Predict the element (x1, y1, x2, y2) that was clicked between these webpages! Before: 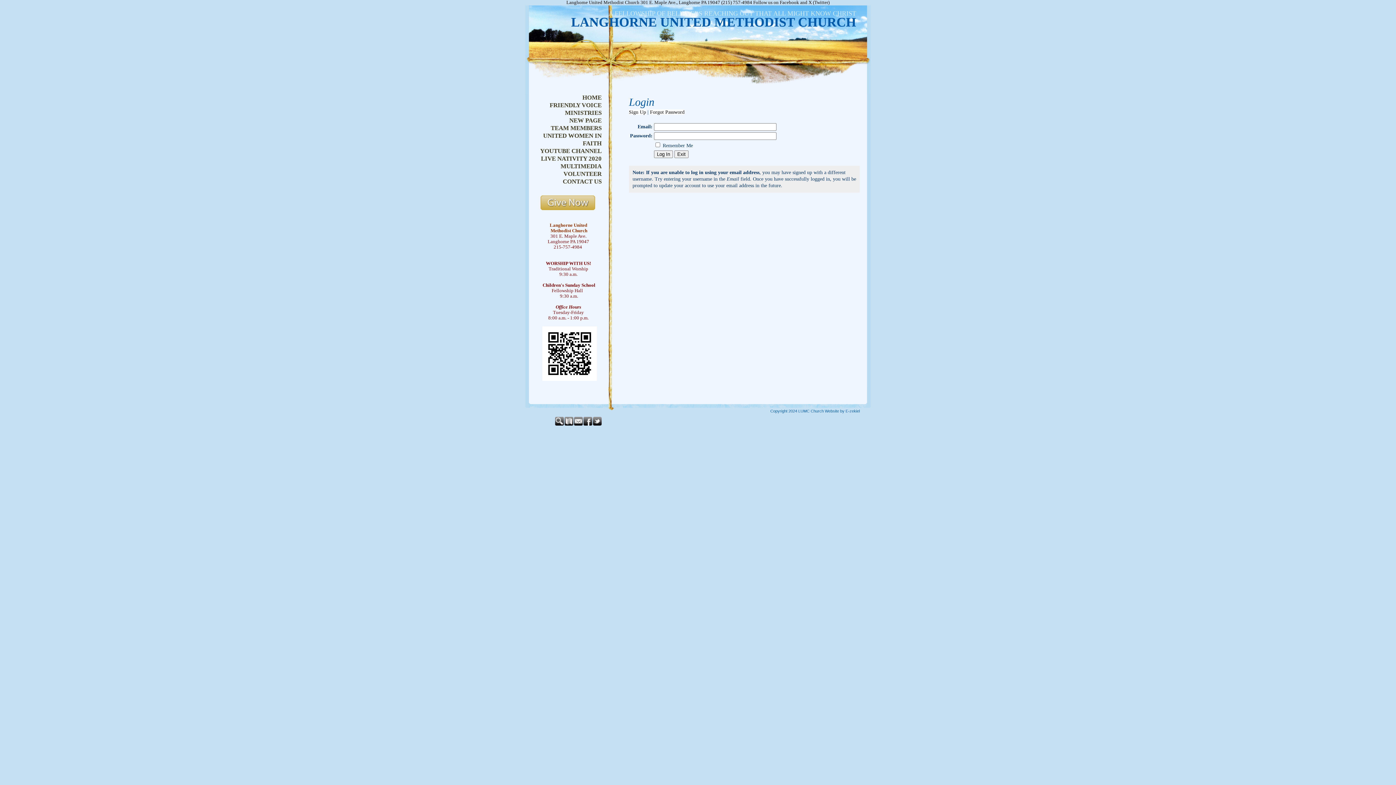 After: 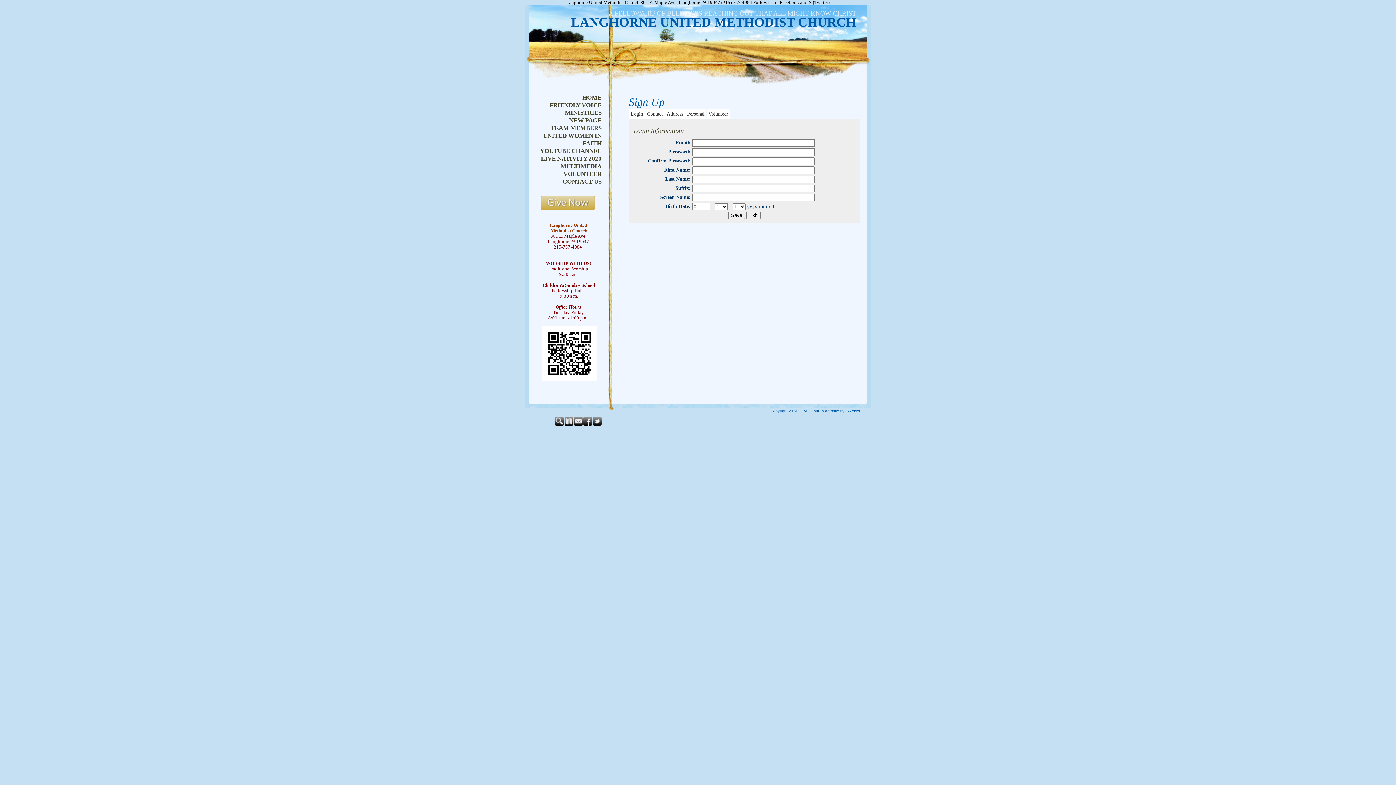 Action: label: Sign Up bbox: (629, 109, 646, 114)